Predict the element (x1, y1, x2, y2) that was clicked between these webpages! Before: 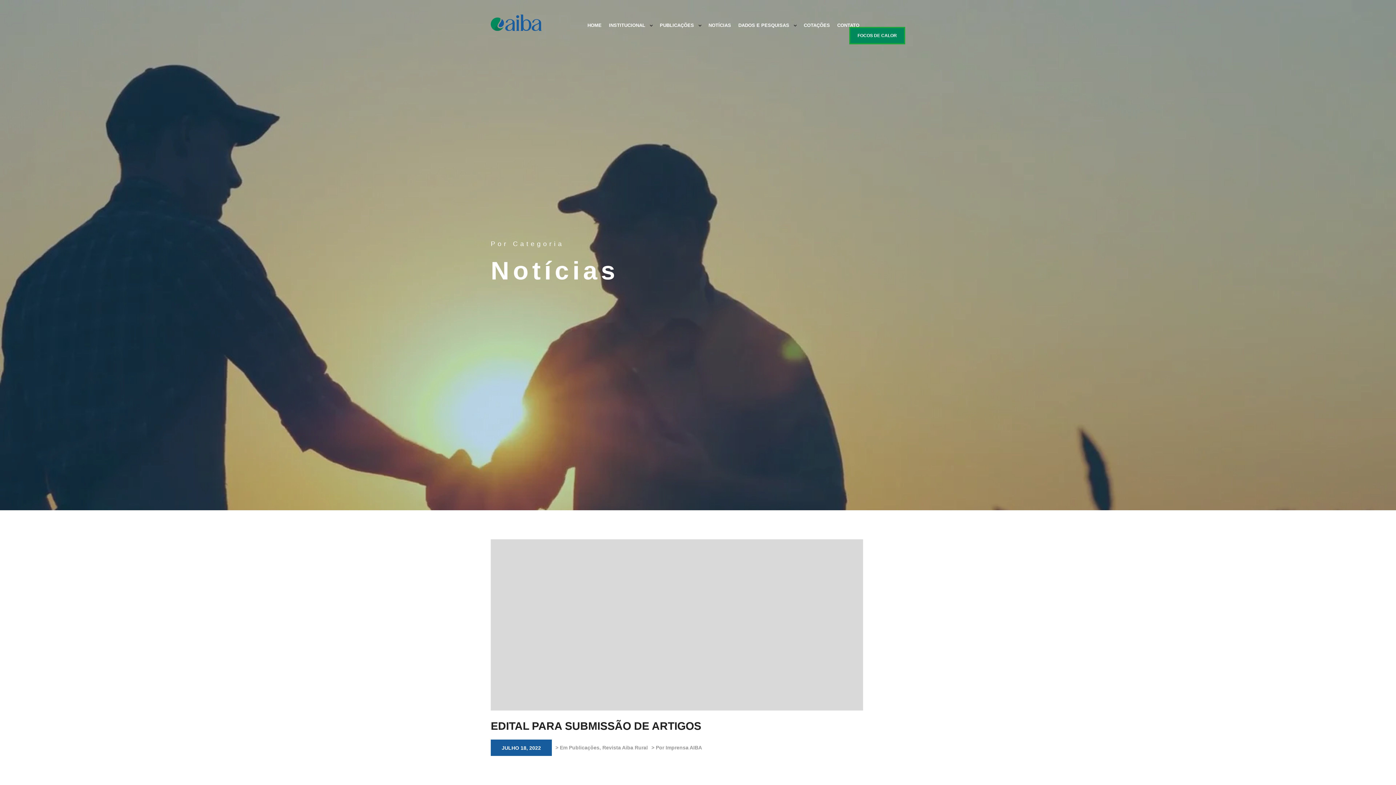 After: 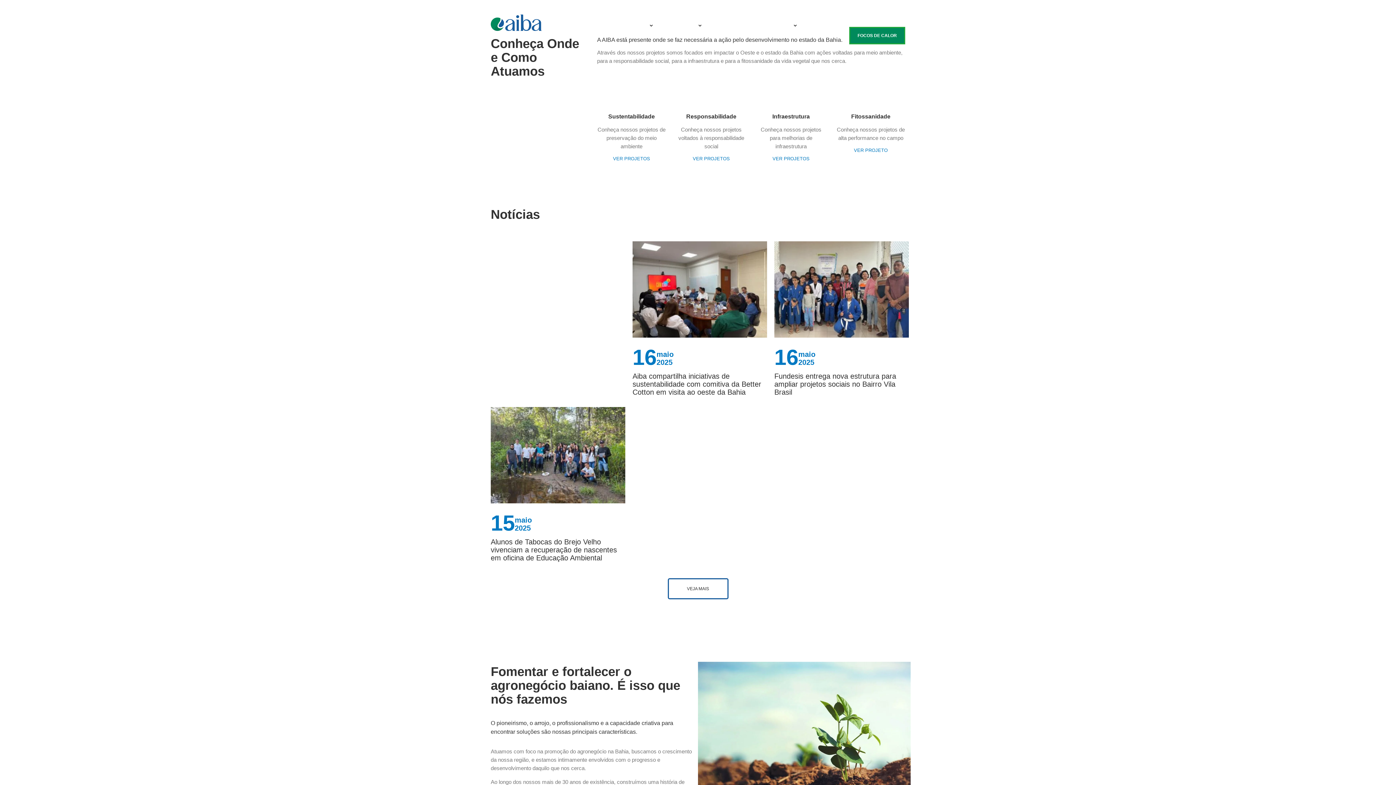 Action: bbox: (490, 14, 541, 32)